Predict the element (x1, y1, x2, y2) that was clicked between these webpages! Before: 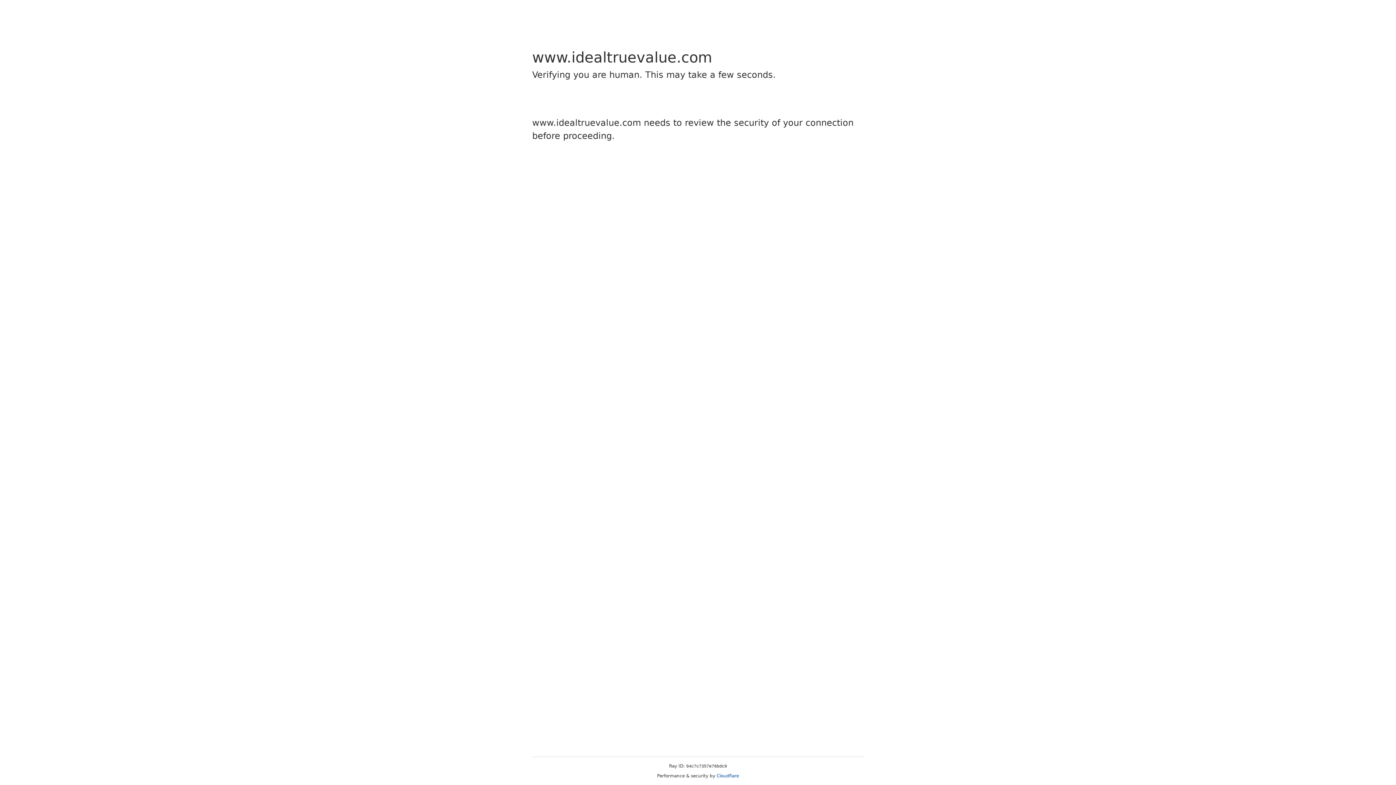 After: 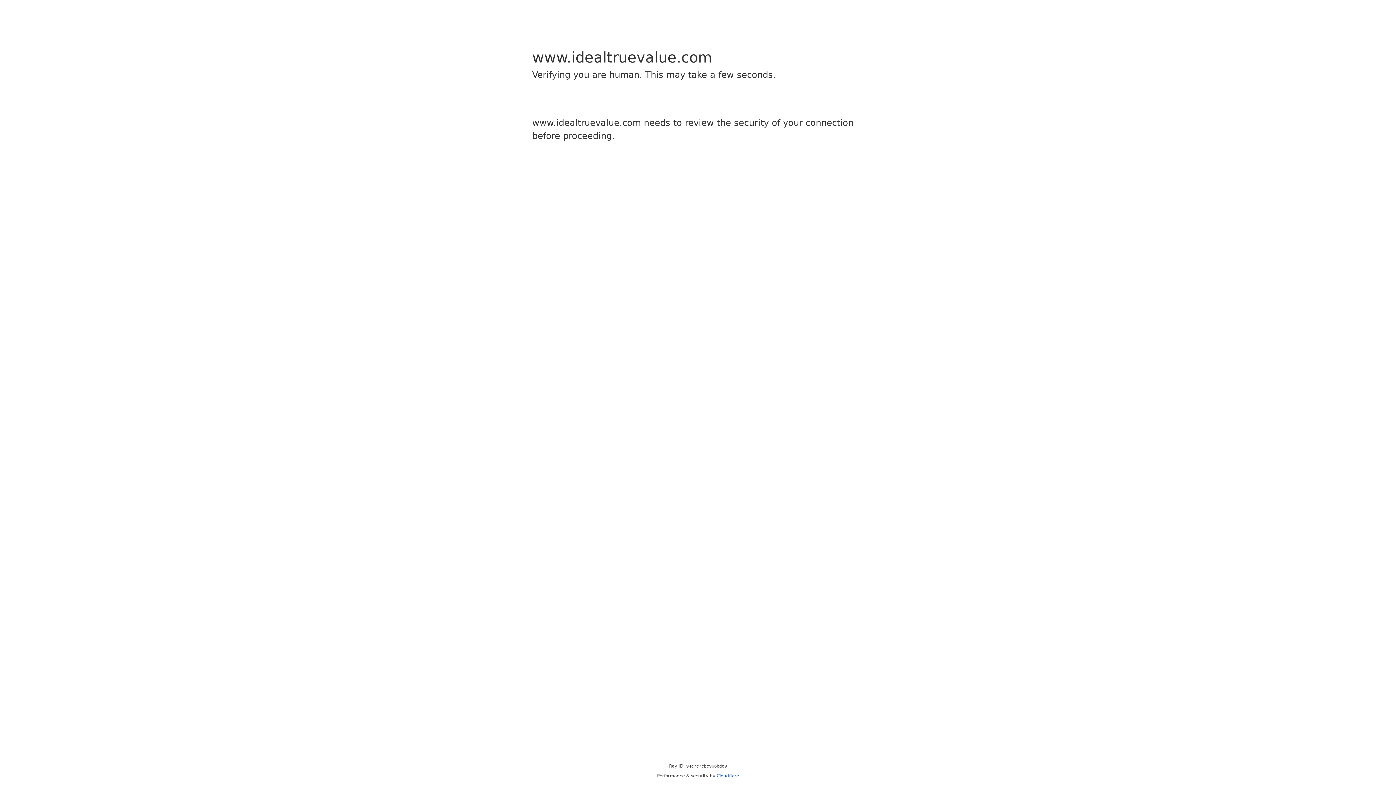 Action: bbox: (716, 773, 739, 778) label: Cloudflare